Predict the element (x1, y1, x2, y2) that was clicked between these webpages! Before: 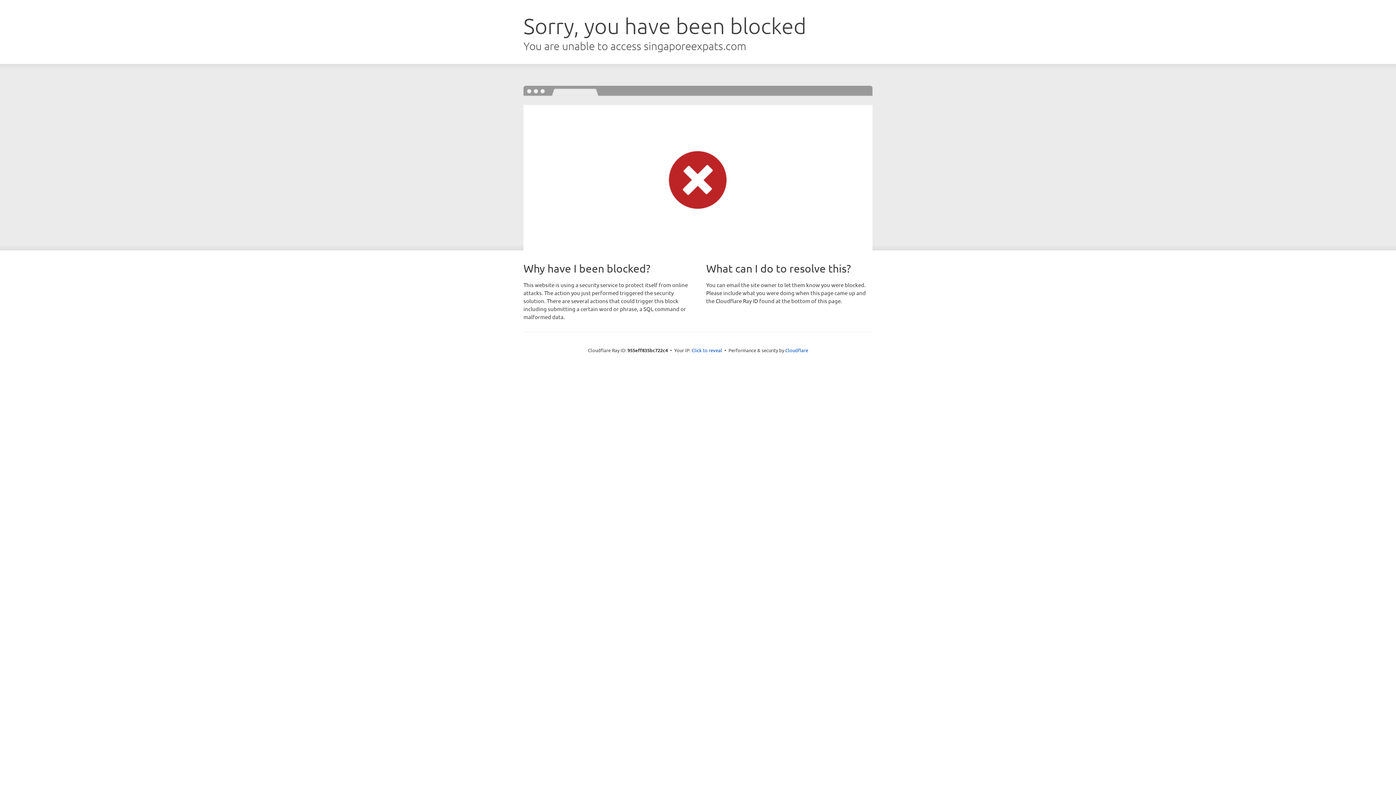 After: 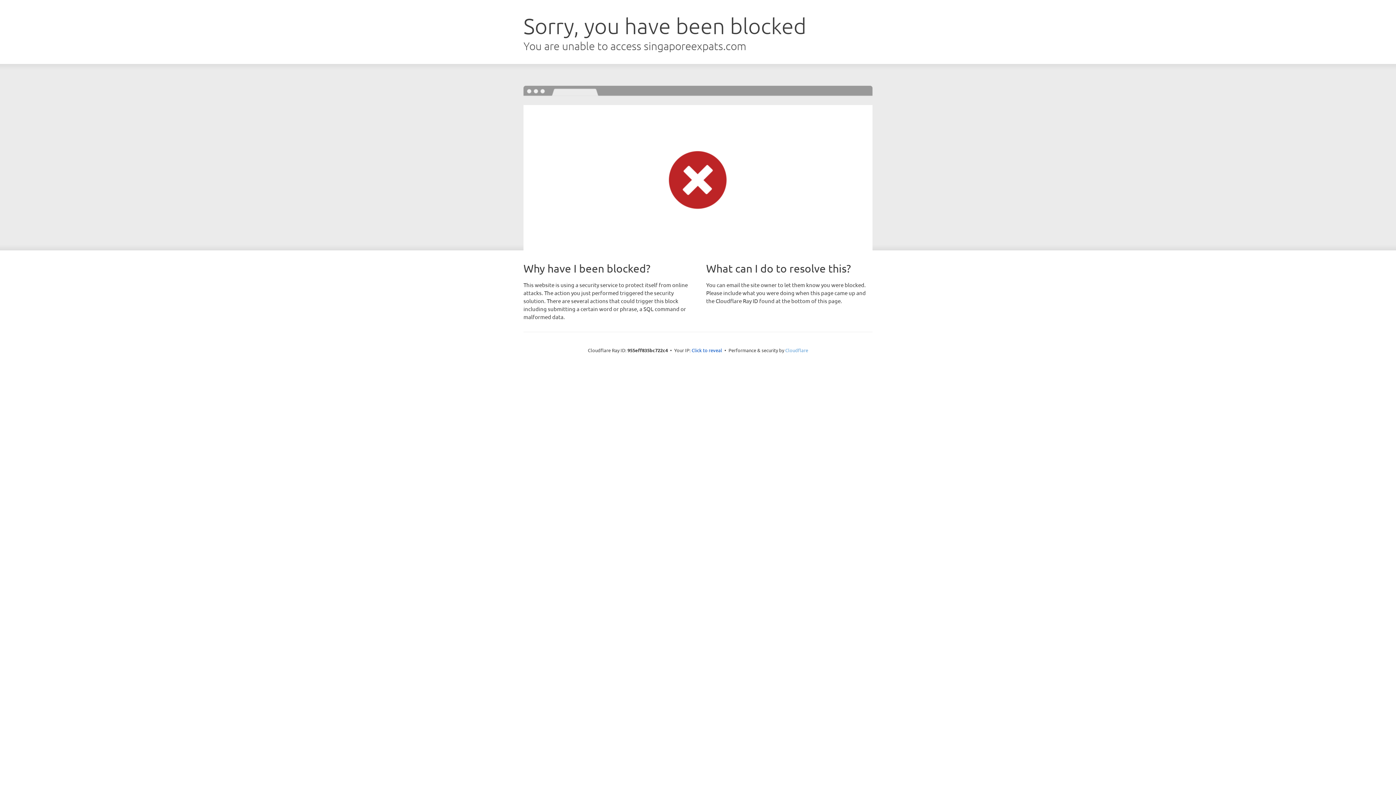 Action: label: Cloudflare bbox: (785, 347, 808, 353)